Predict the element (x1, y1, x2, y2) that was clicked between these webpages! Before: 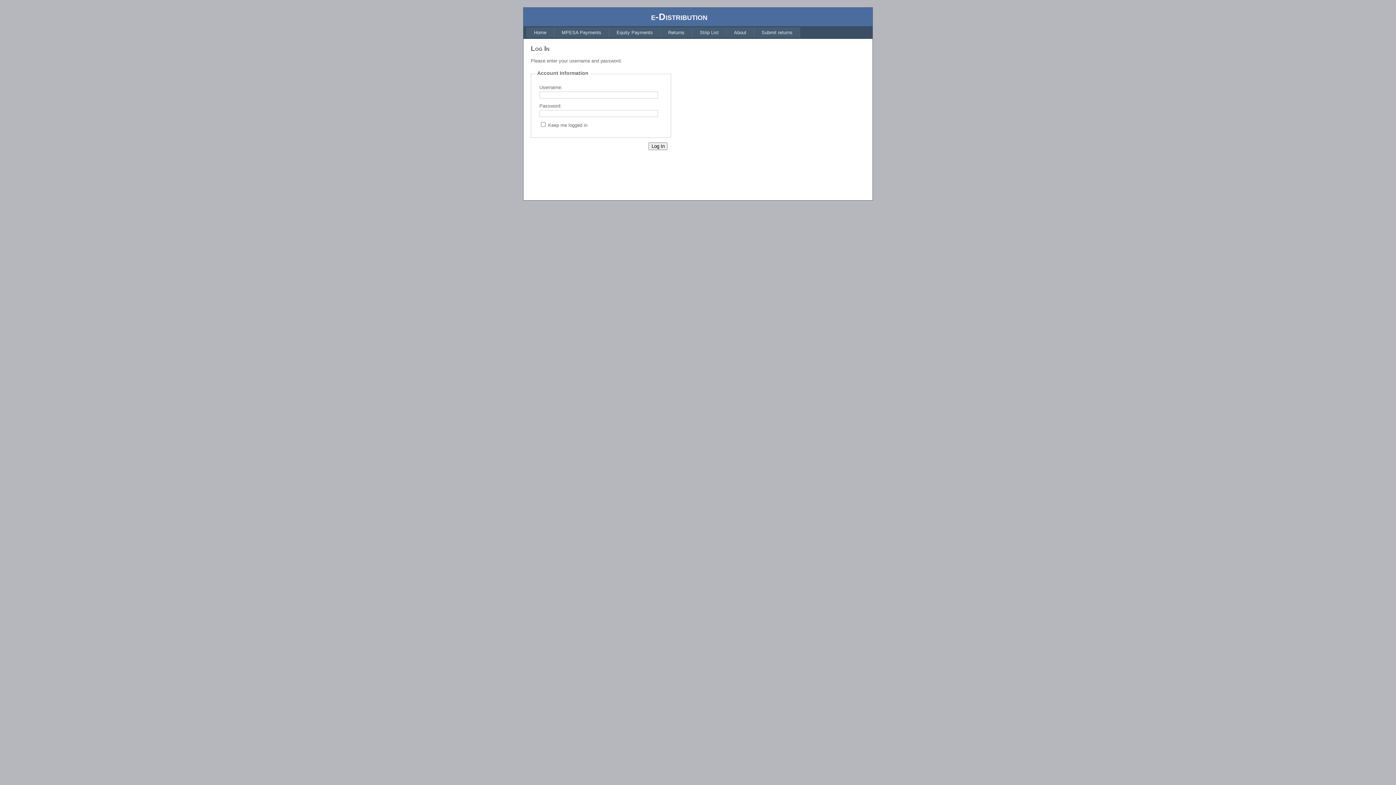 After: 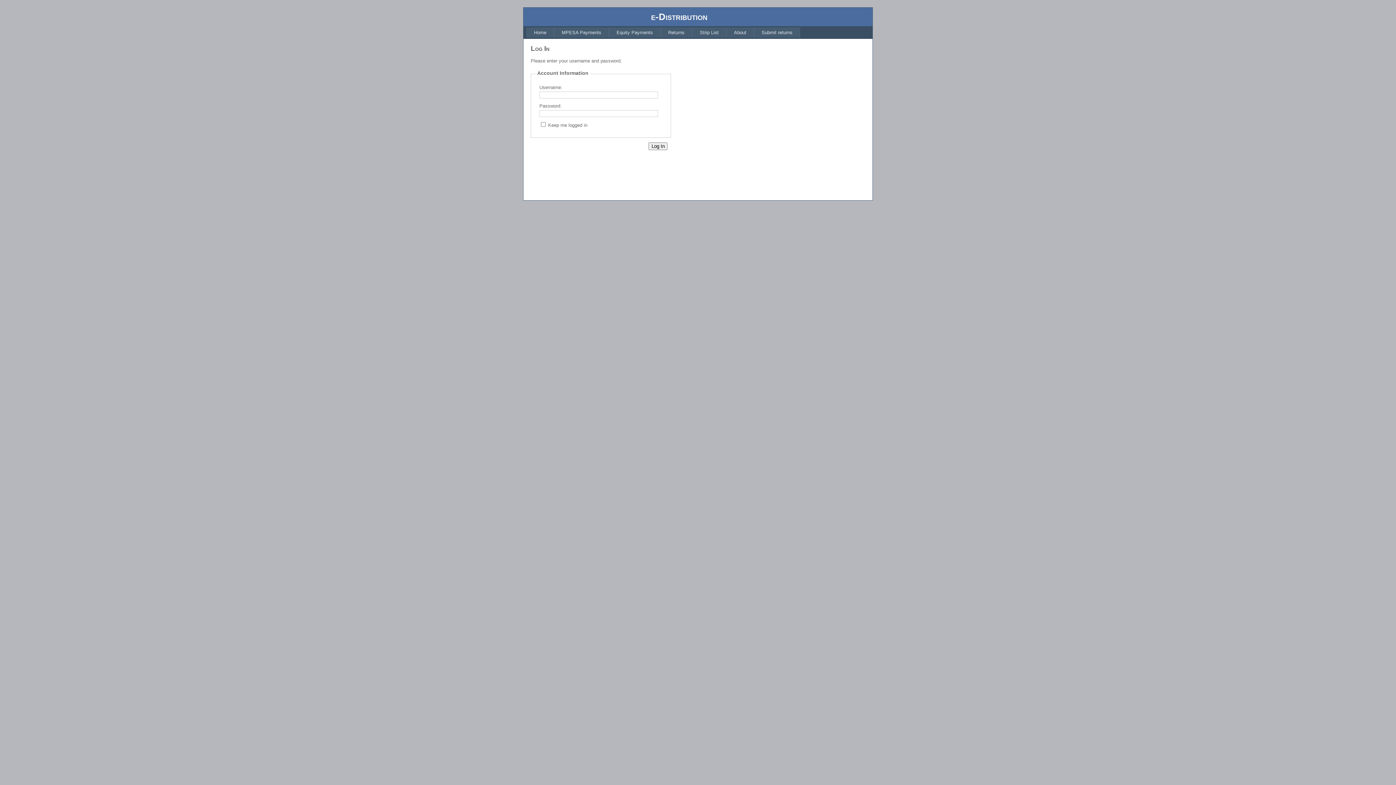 Action: bbox: (726, 27, 754, 37) label: About